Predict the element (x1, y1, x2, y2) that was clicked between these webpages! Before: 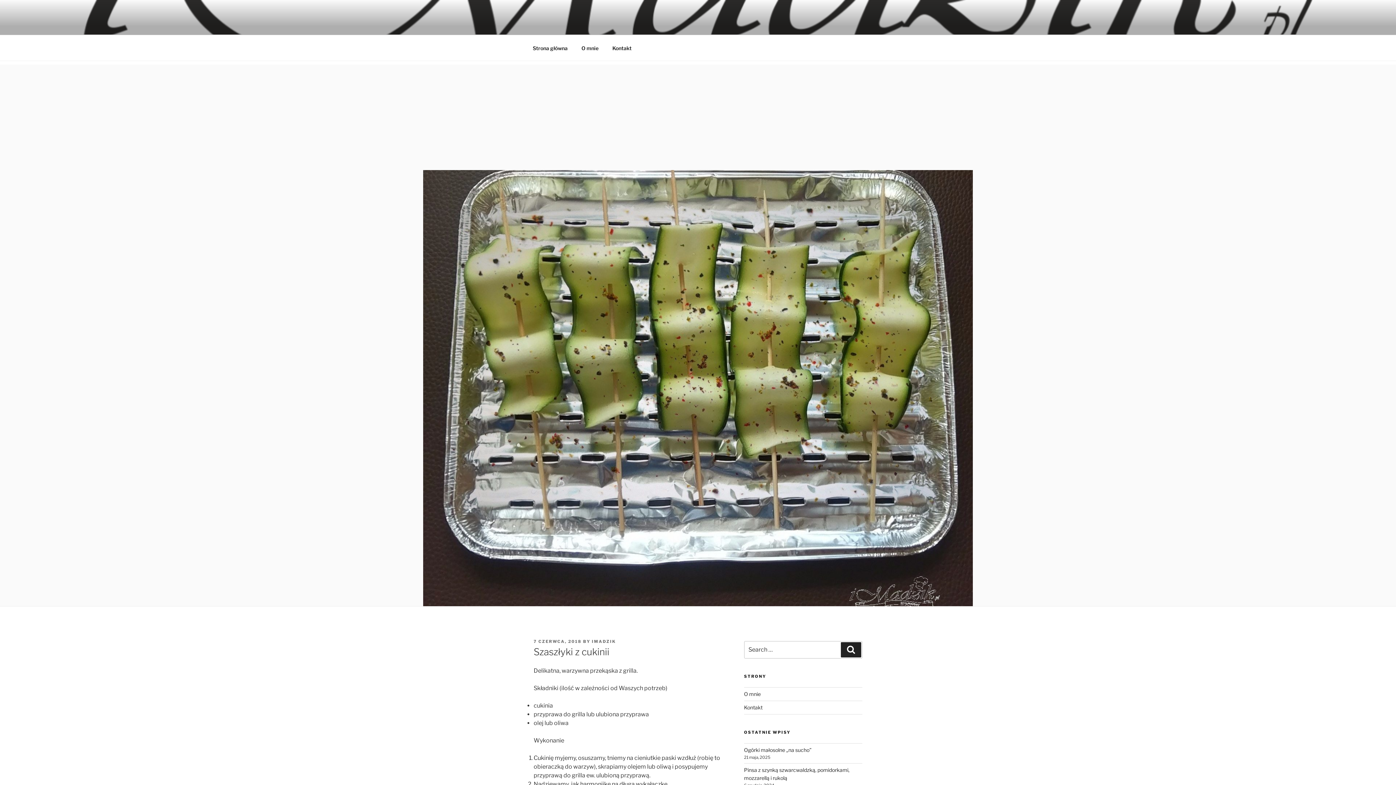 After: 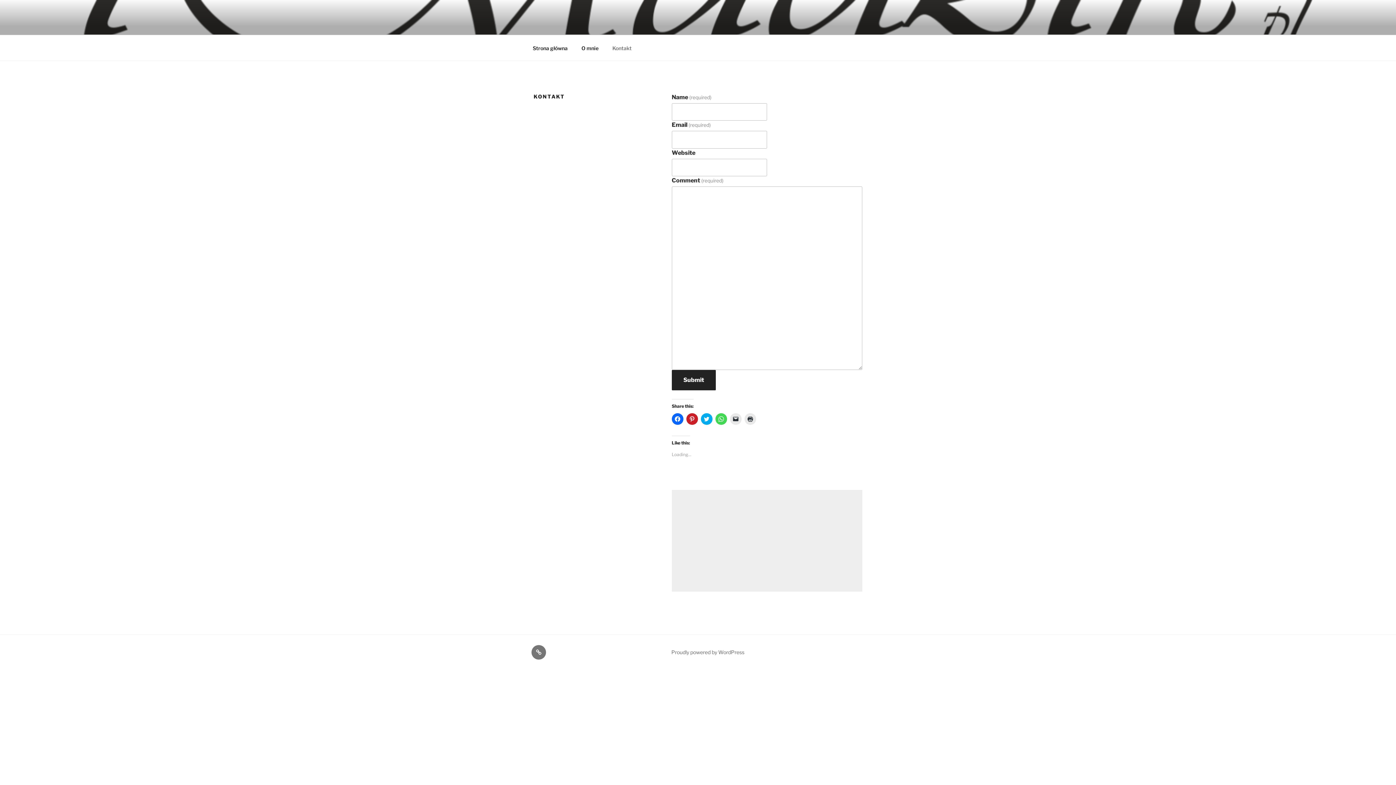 Action: label: Kontakt bbox: (744, 704, 762, 711)